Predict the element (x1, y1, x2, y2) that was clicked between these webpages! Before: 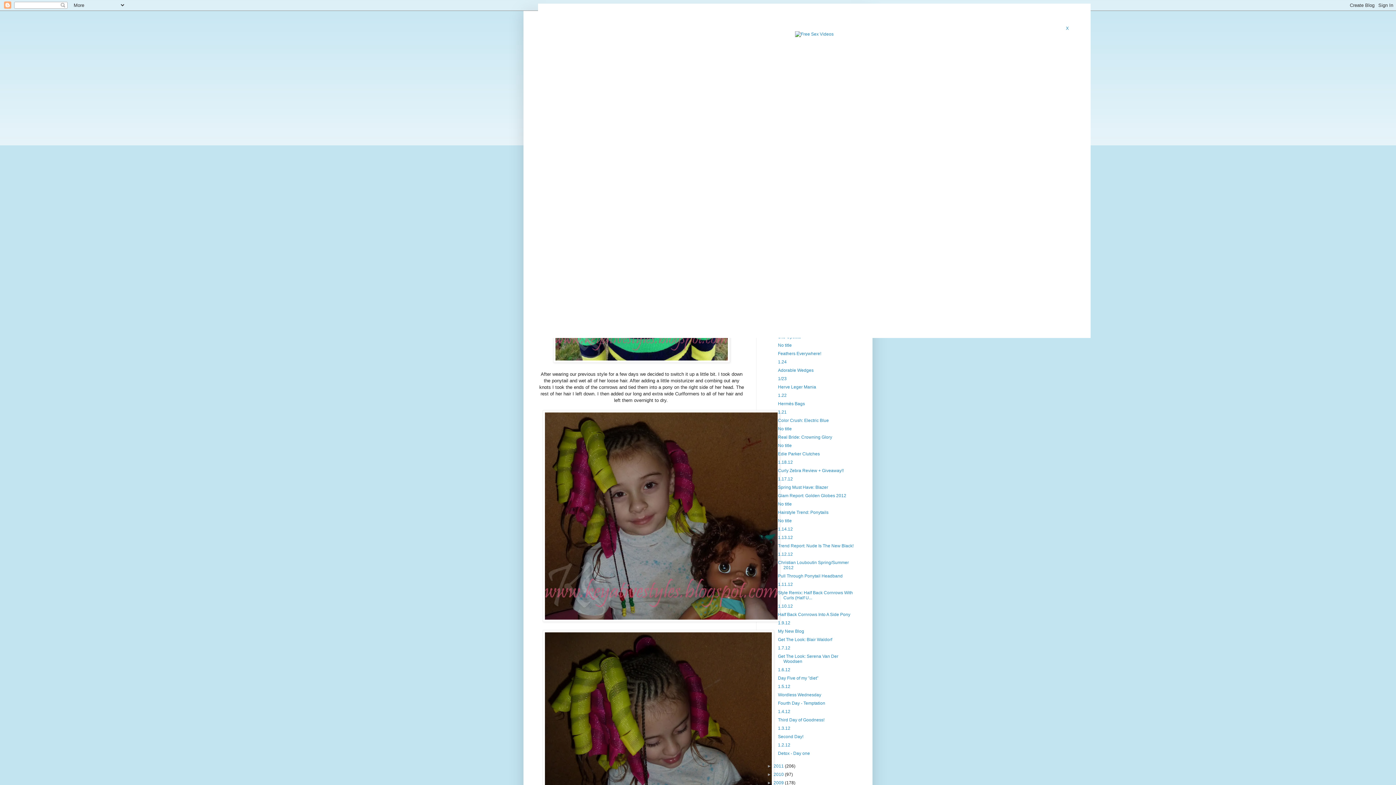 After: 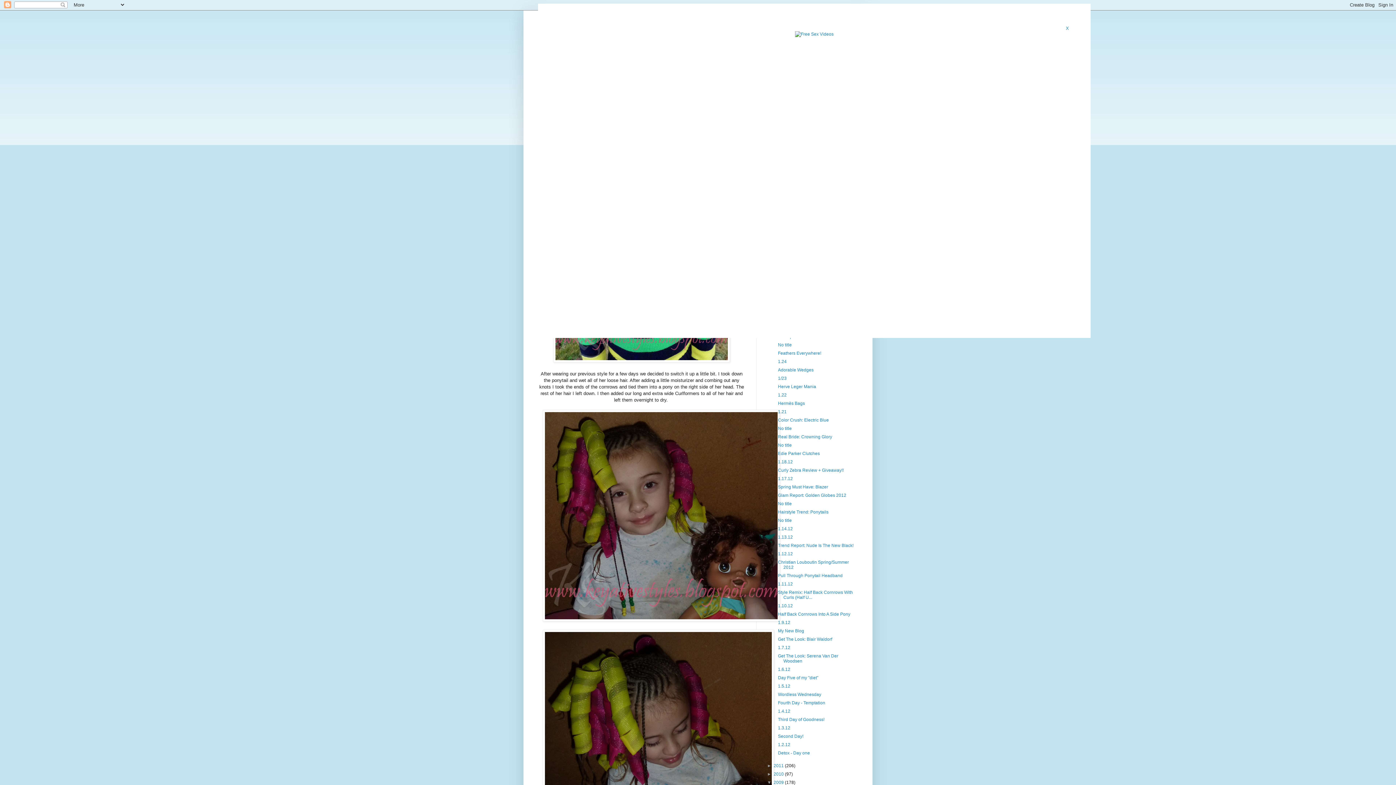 Action: label: ►   bbox: (767, 780, 773, 785)